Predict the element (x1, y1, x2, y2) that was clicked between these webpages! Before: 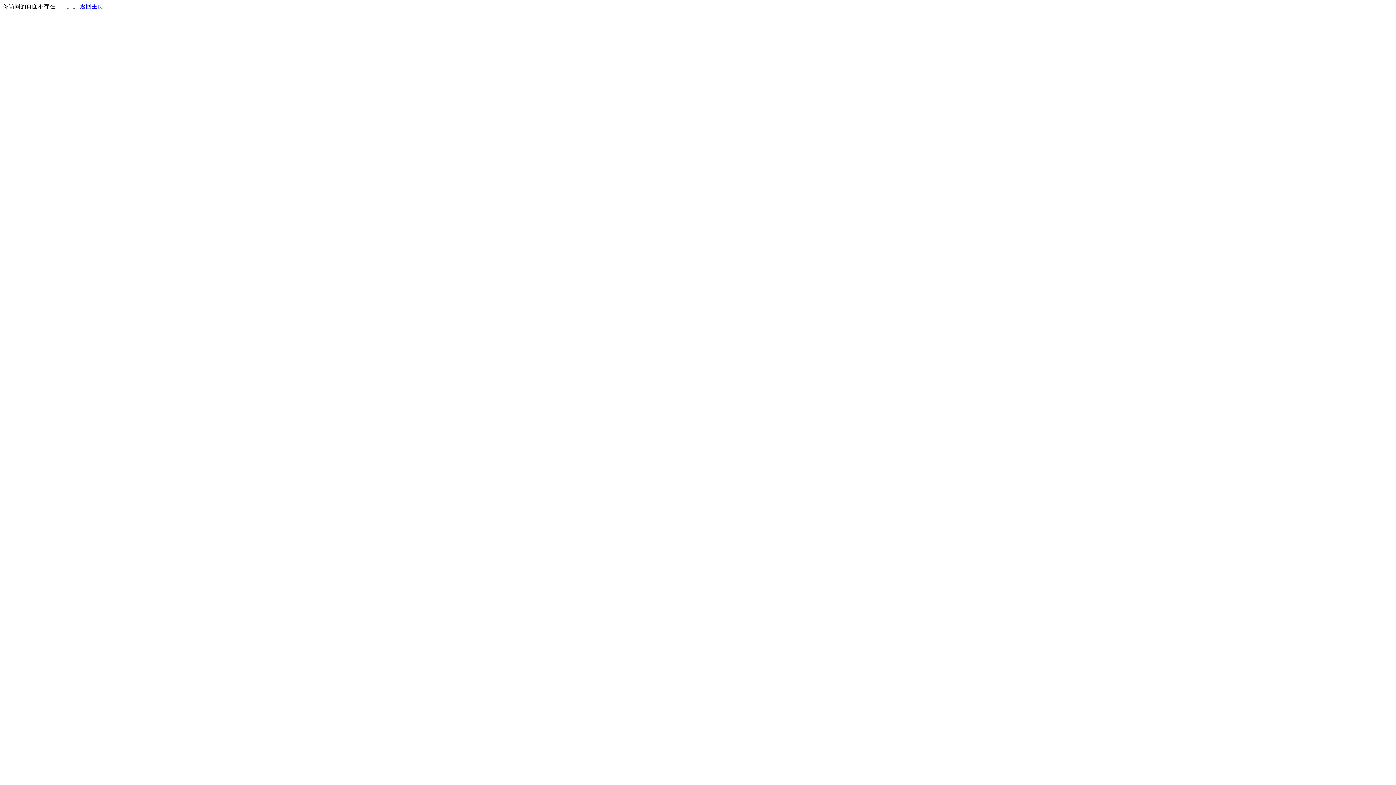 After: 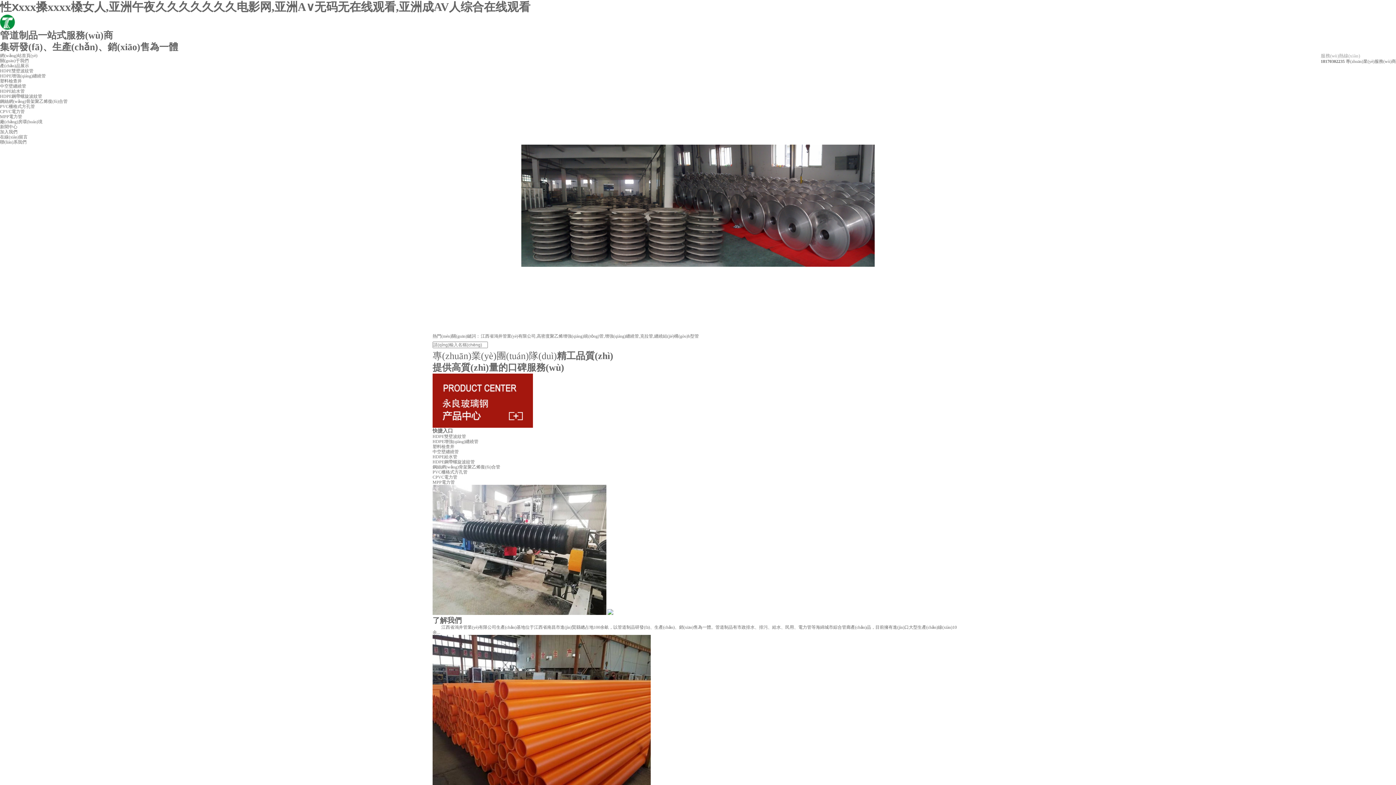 Action: label: 返回主页 bbox: (80, 3, 103, 9)